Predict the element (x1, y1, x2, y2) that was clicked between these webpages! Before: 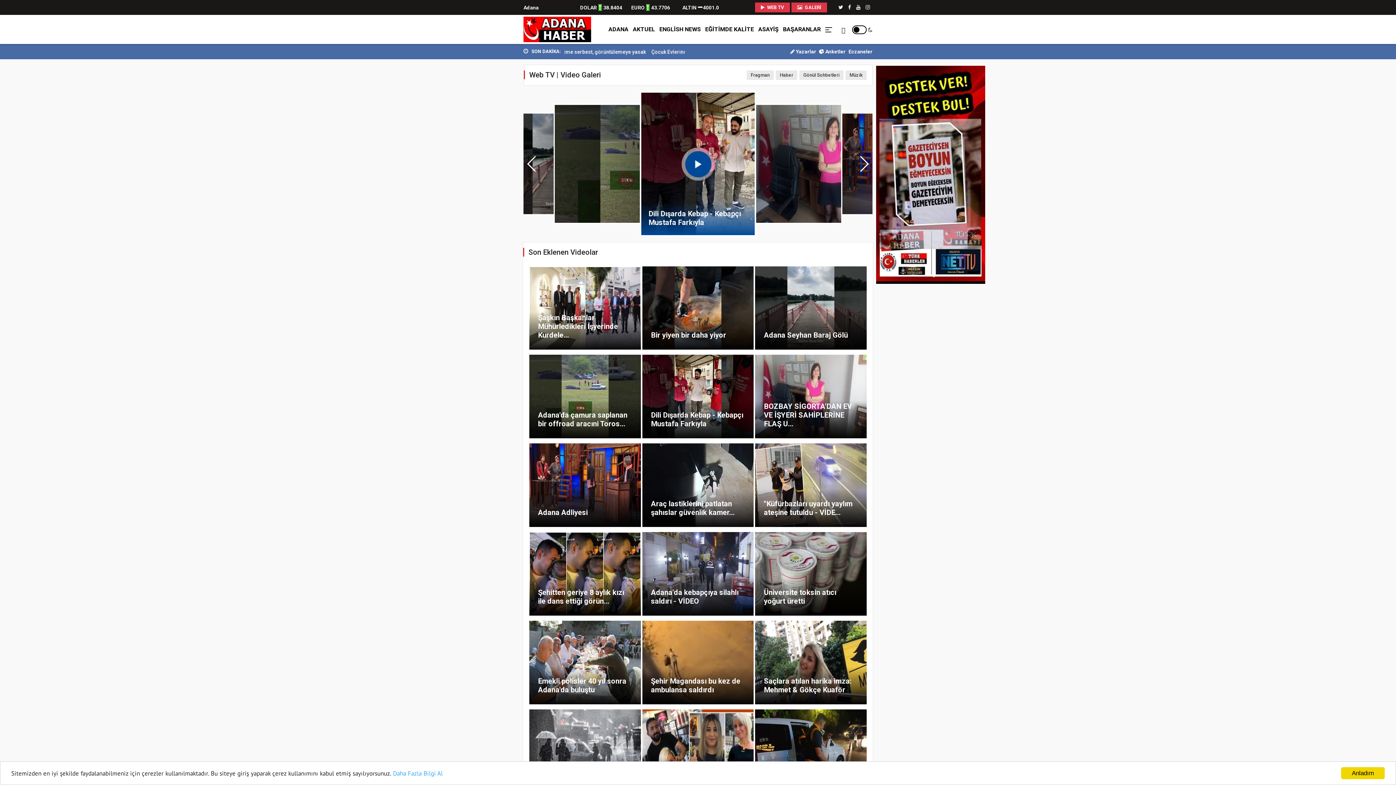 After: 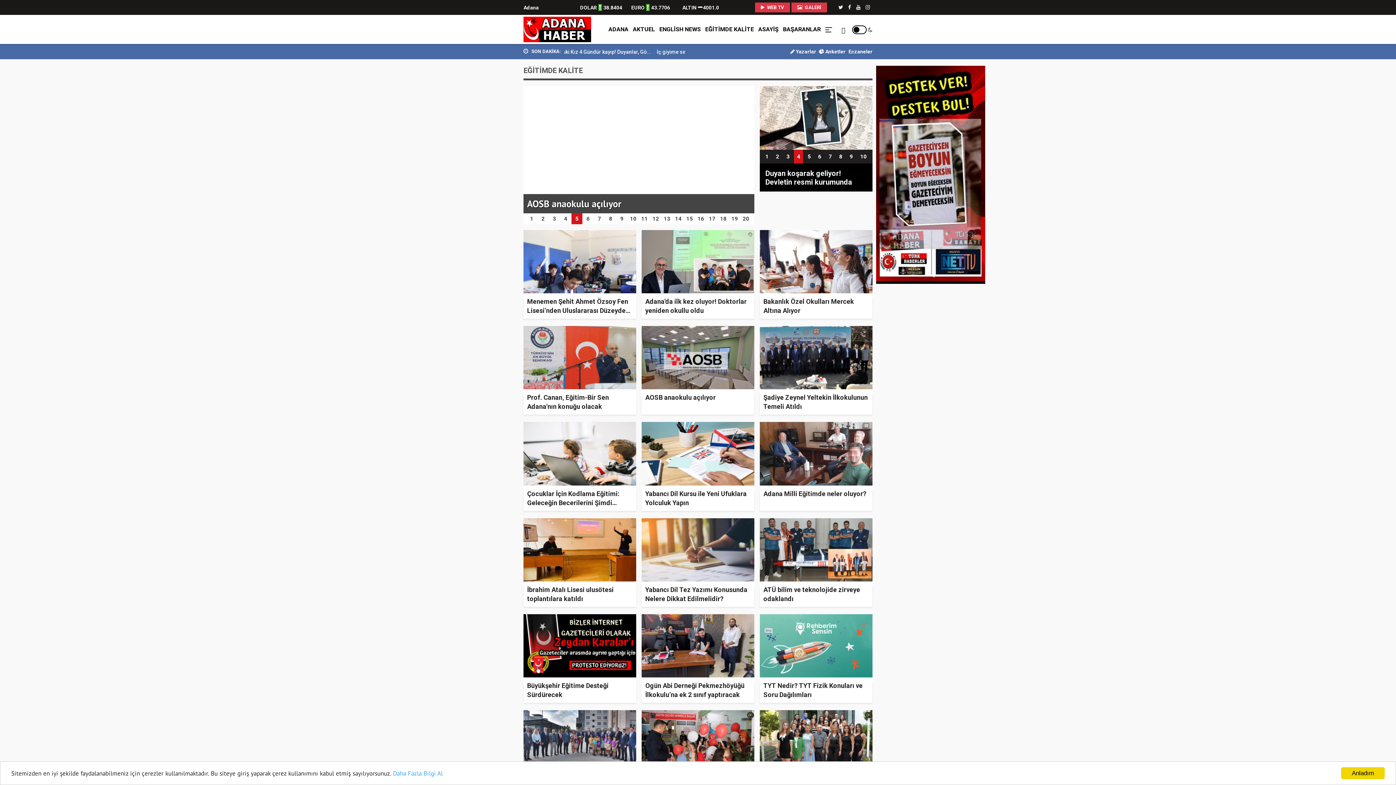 Action: label: EĞİTİMDE KALİTE bbox: (703, 20, 756, 38)